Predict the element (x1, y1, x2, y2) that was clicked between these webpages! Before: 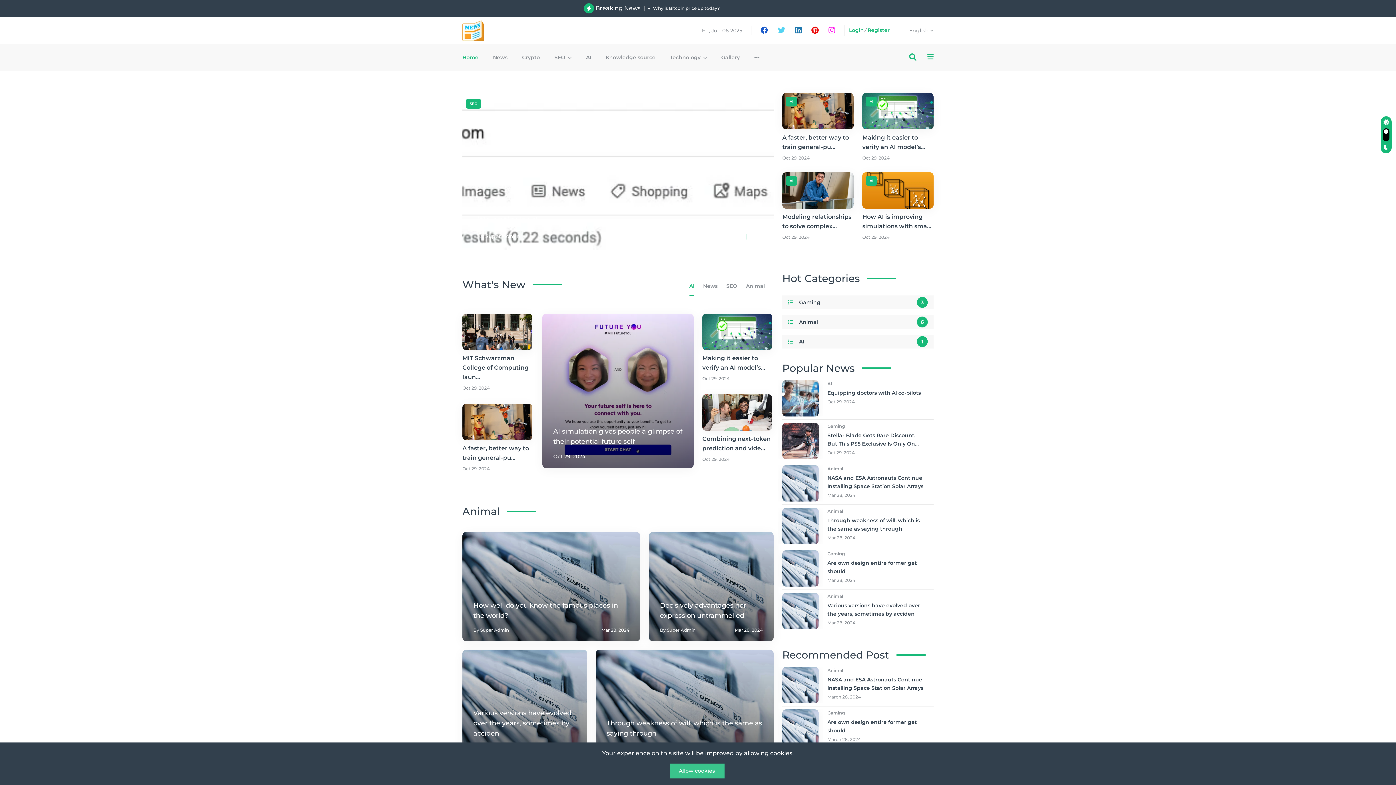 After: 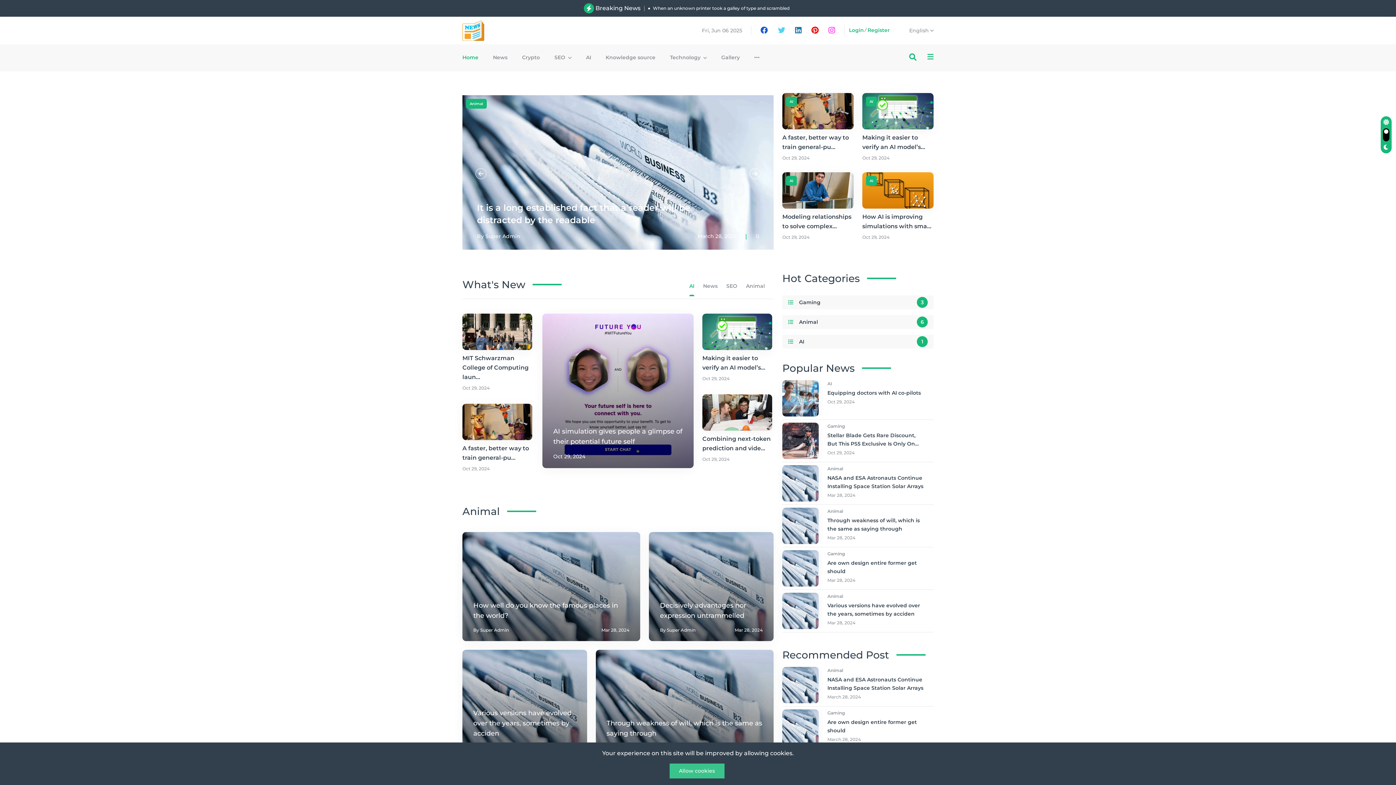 Action: bbox: (760, 26, 768, 34)